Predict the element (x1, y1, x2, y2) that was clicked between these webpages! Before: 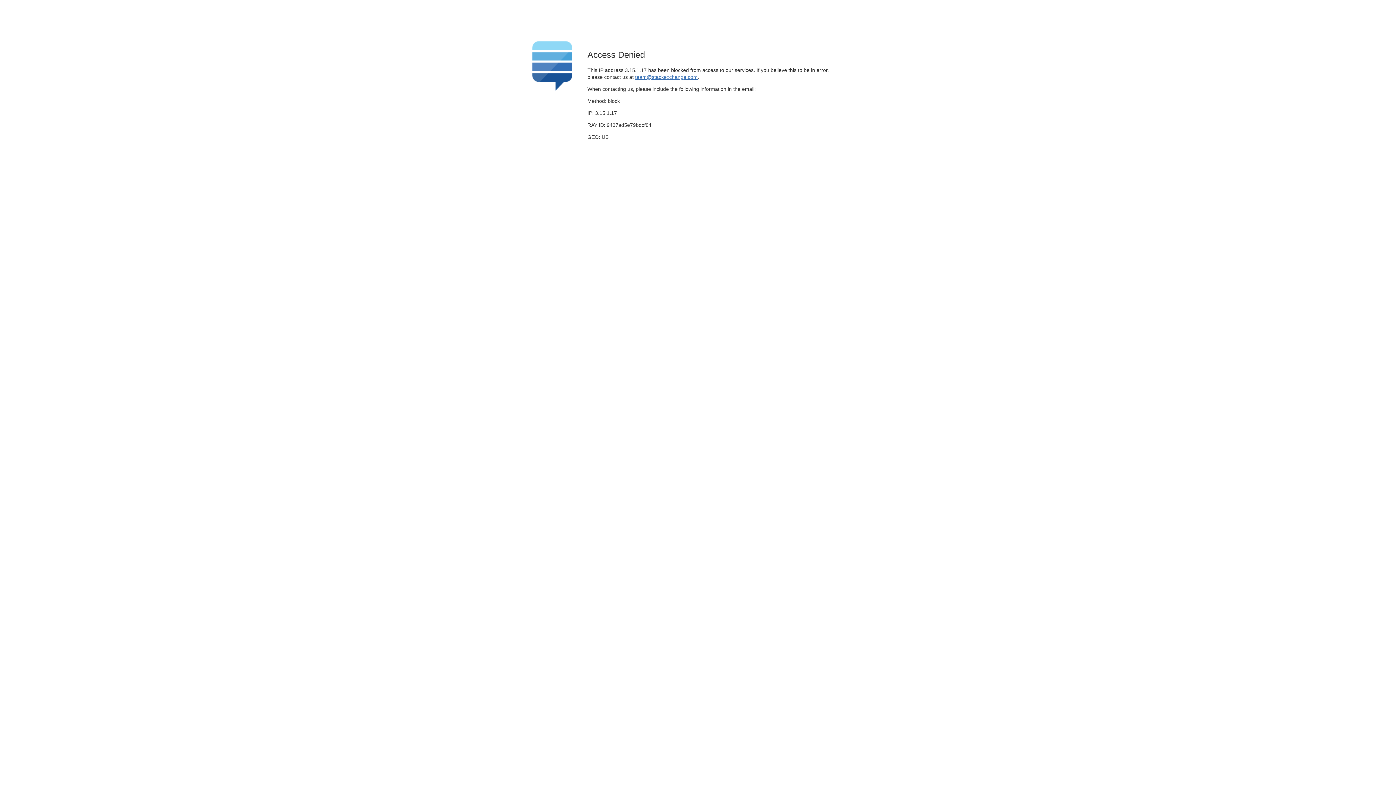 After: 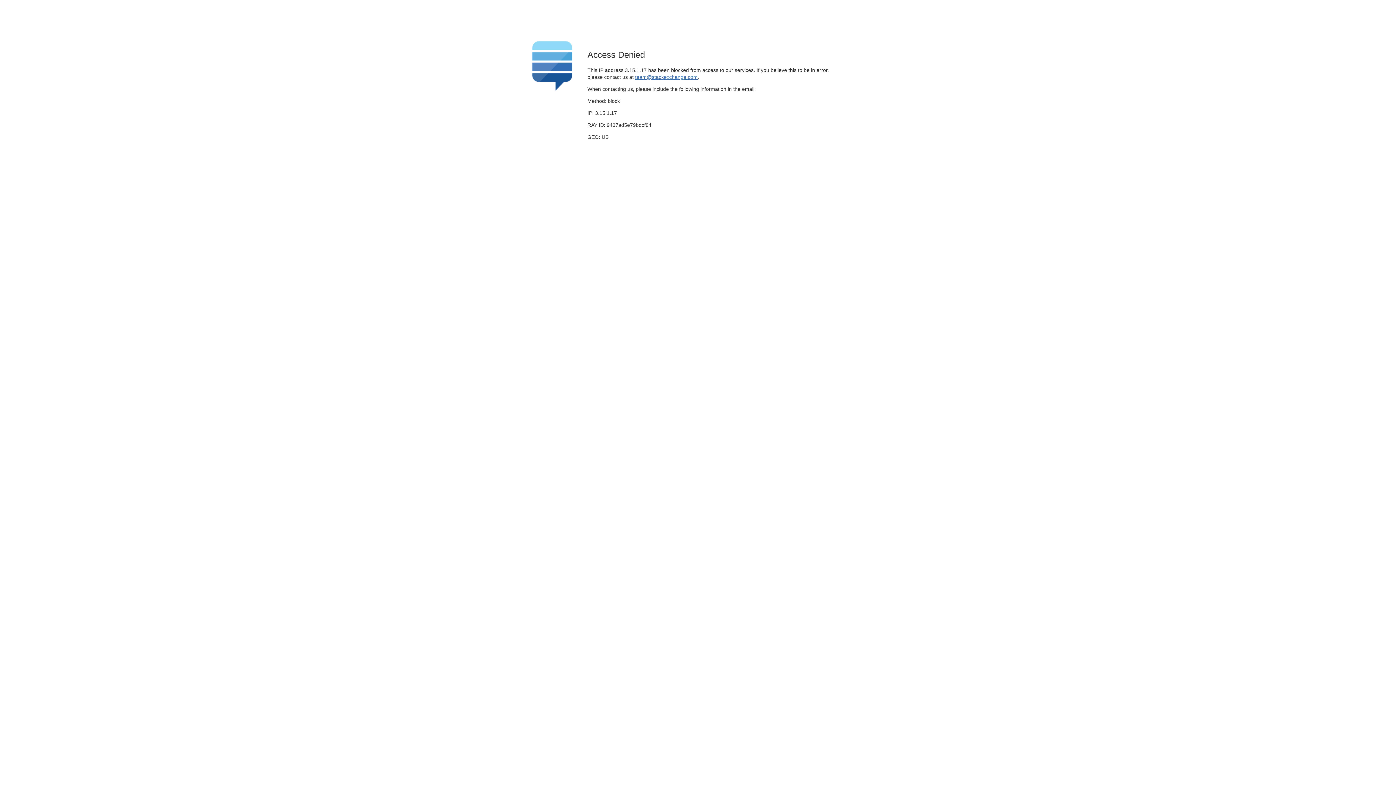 Action: bbox: (635, 74, 697, 79) label: team@stackexchange.com